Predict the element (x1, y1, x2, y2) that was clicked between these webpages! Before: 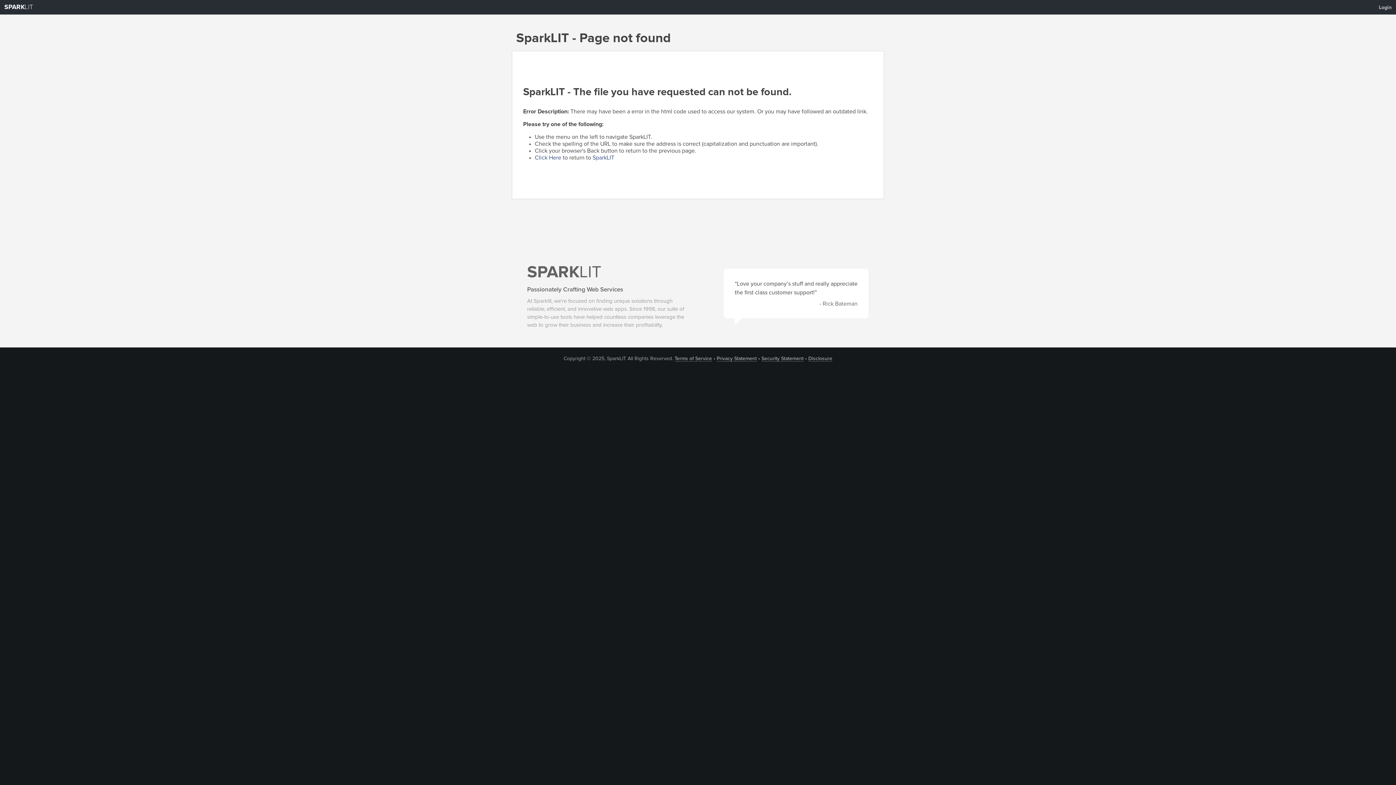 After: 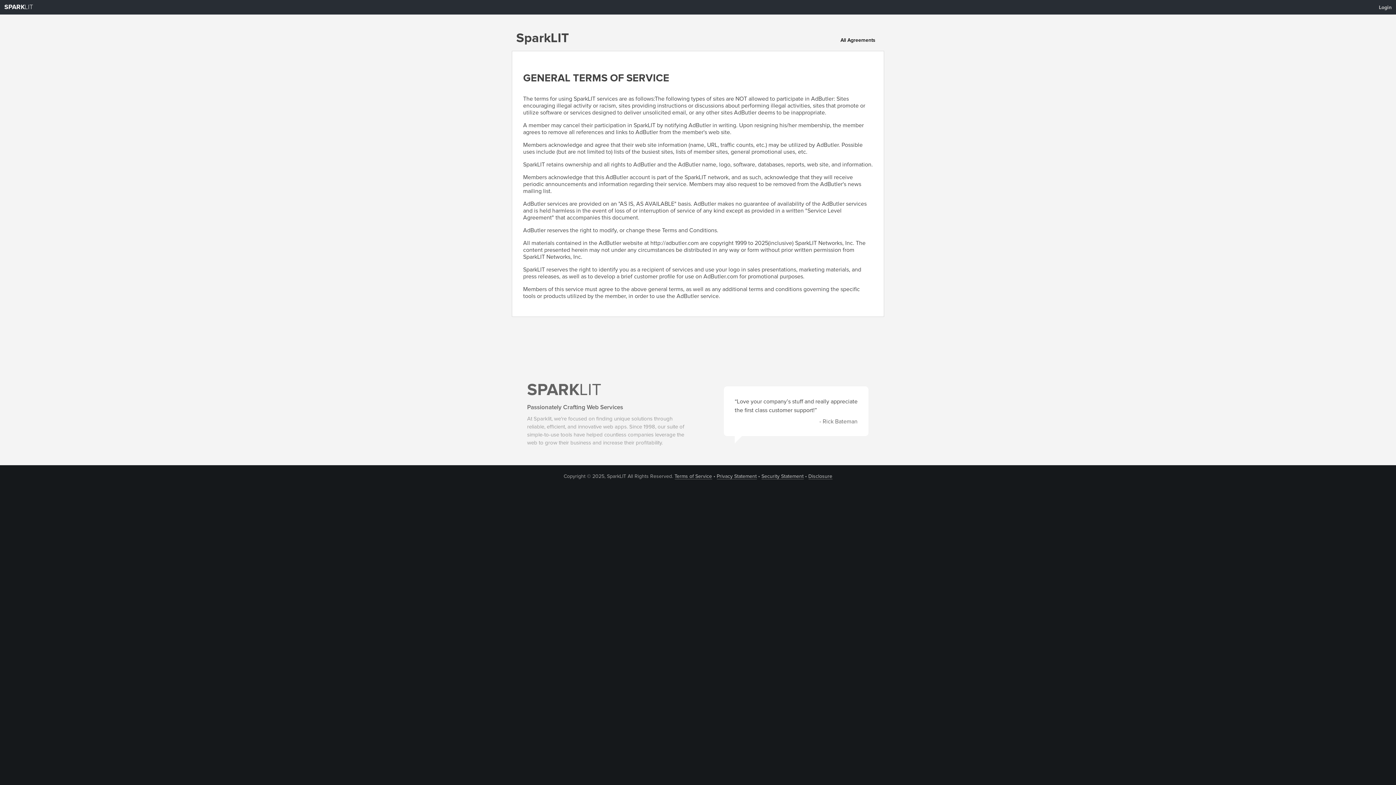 Action: bbox: (674, 356, 712, 361) label: Terms of Service